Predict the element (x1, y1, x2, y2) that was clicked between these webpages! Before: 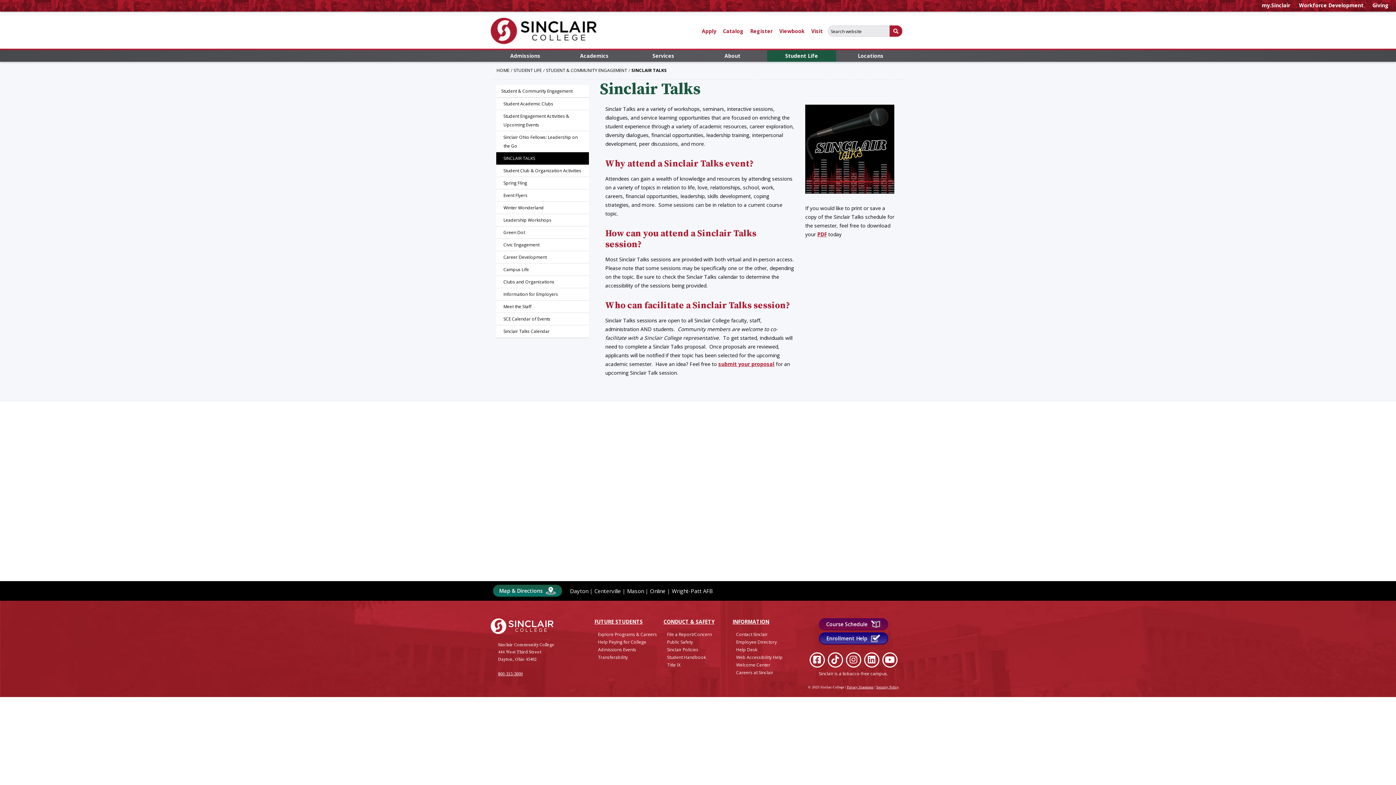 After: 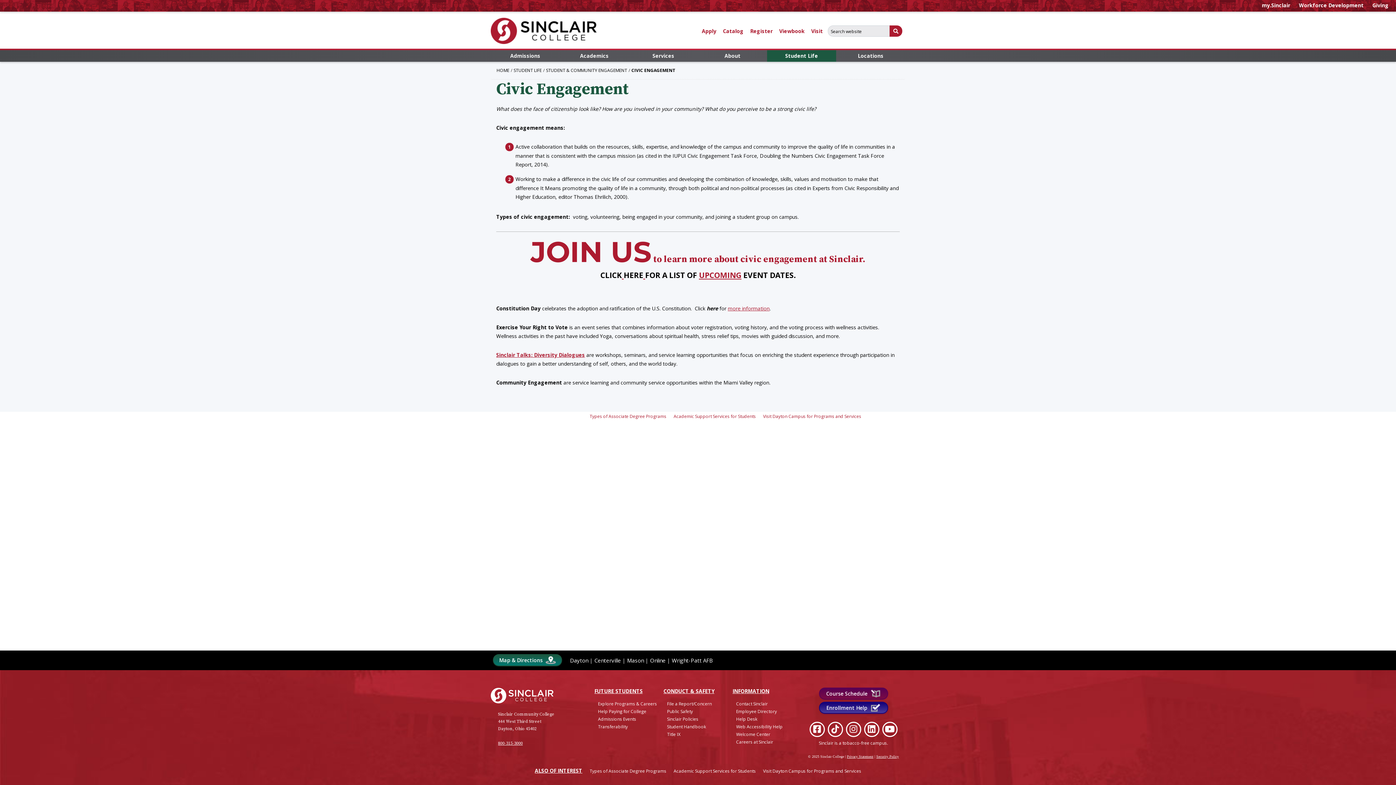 Action: label: Civic Engagement bbox: (496, 238, 589, 251)